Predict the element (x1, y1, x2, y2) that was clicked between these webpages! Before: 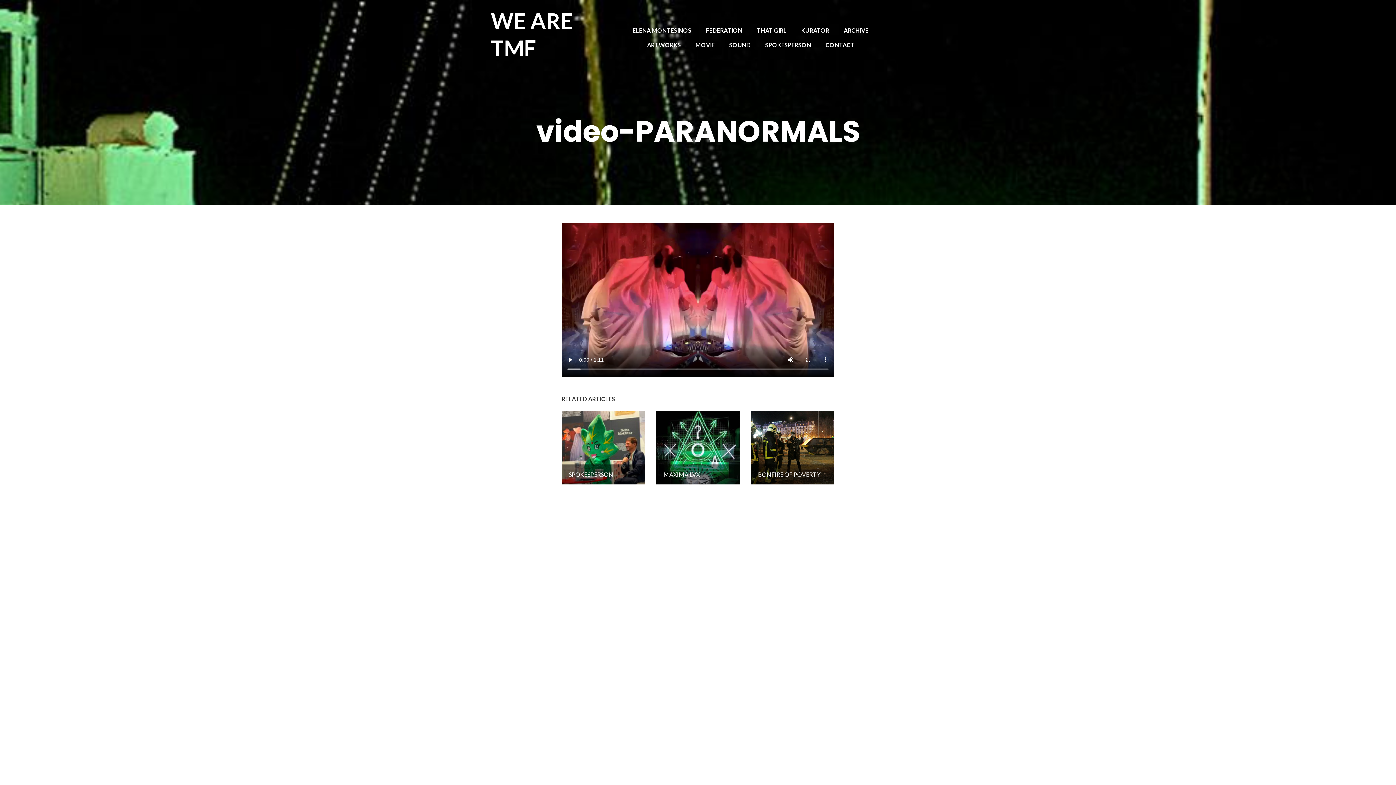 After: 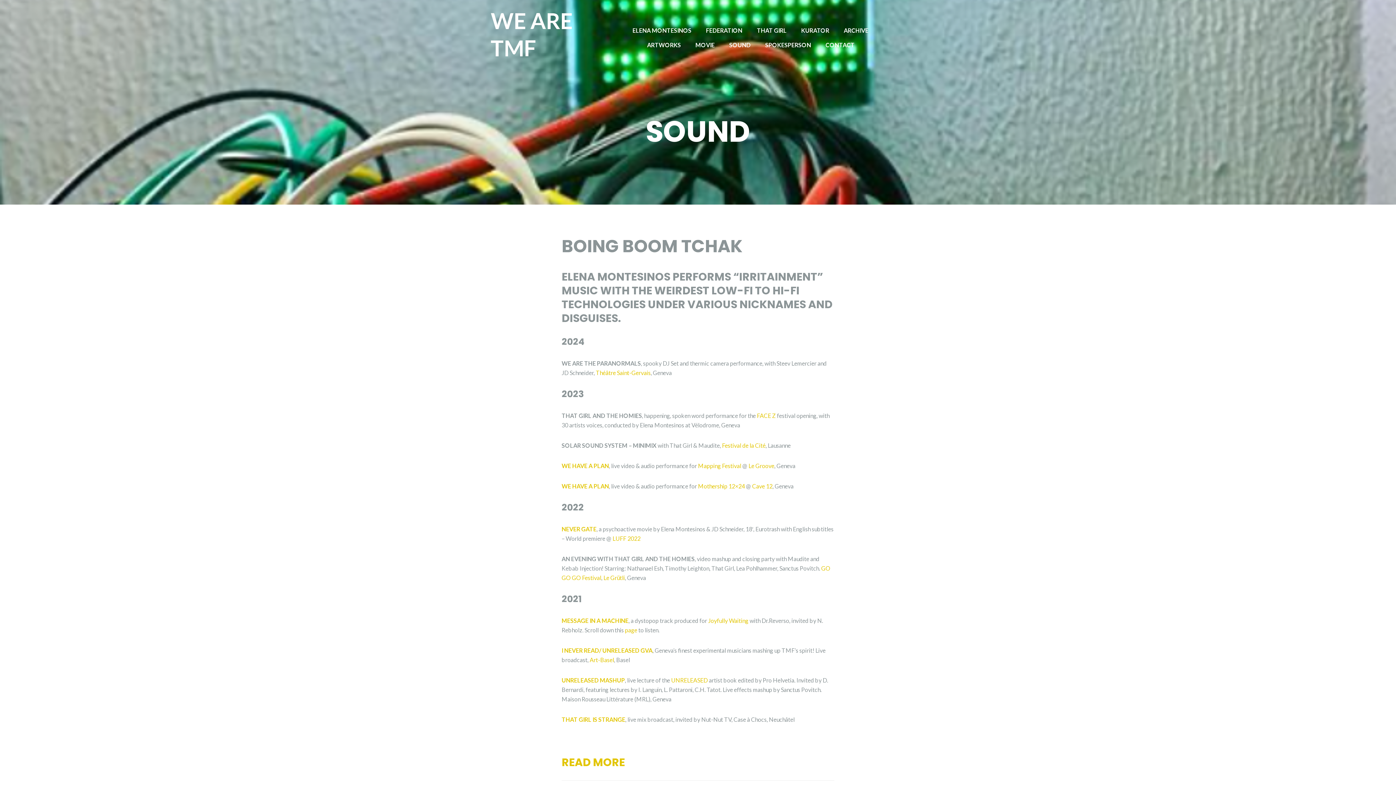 Action: bbox: (729, 41, 750, 48) label: SOUND